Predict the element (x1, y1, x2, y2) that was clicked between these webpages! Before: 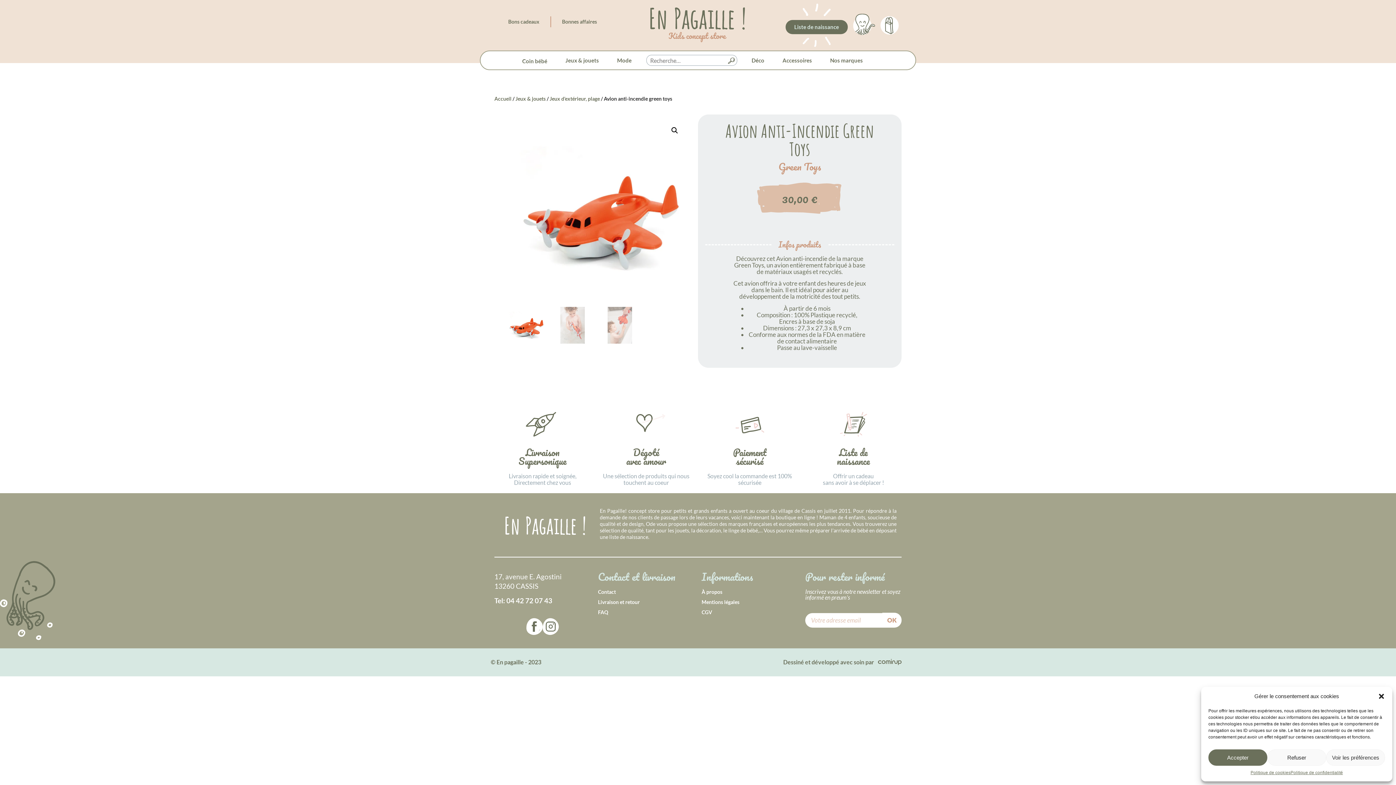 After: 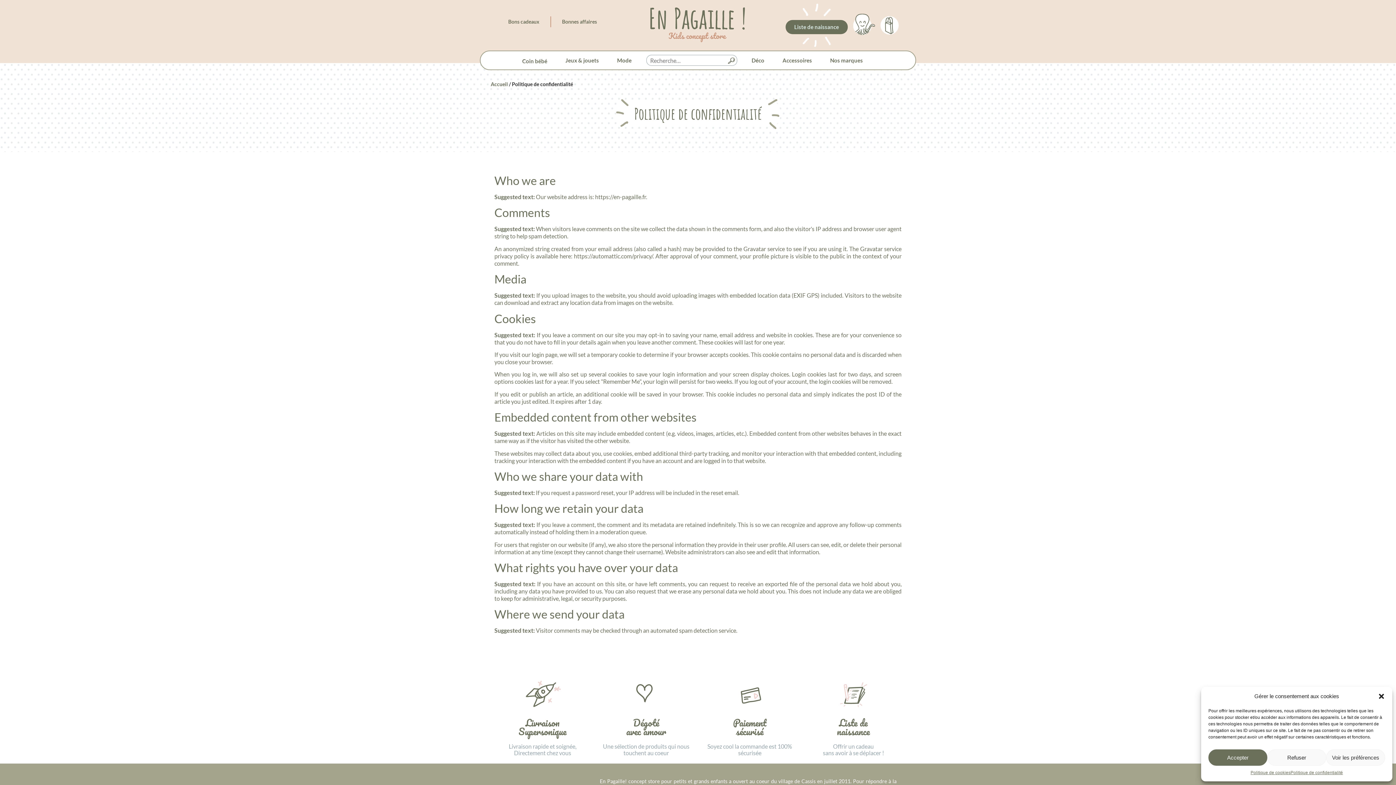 Action: bbox: (1290, 769, 1343, 776) label: Politique de confidentialité